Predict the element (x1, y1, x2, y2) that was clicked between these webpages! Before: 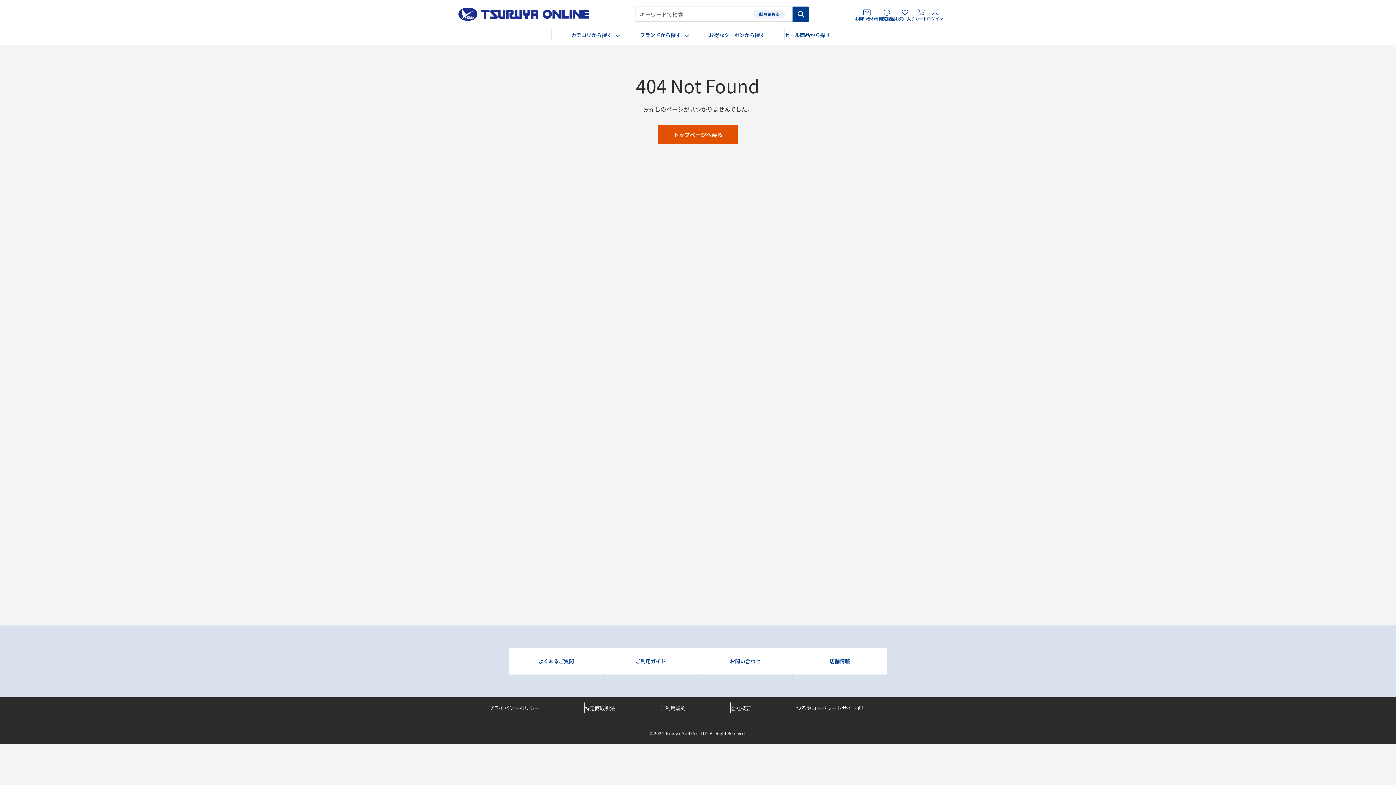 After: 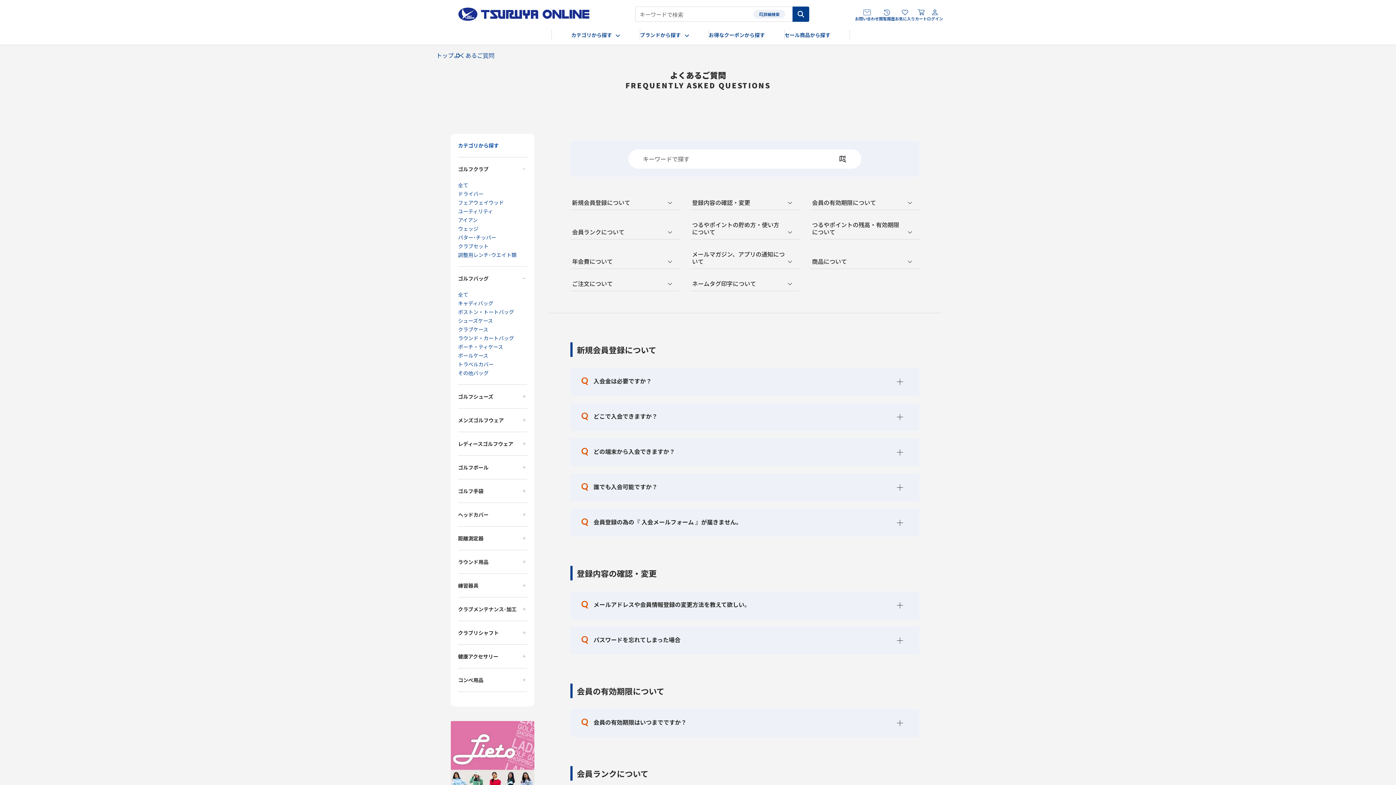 Action: label: よくあるご質問 bbox: (509, 22, 603, 49)